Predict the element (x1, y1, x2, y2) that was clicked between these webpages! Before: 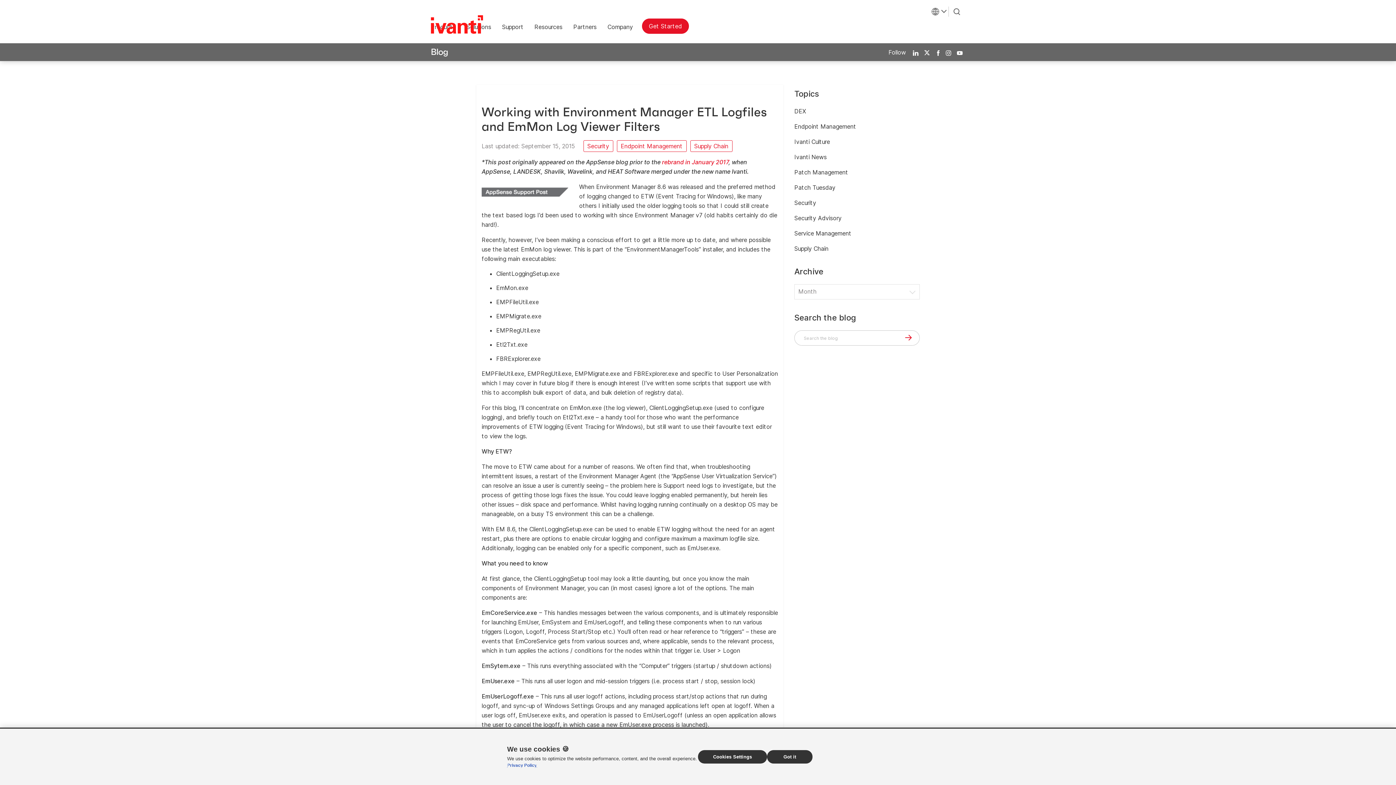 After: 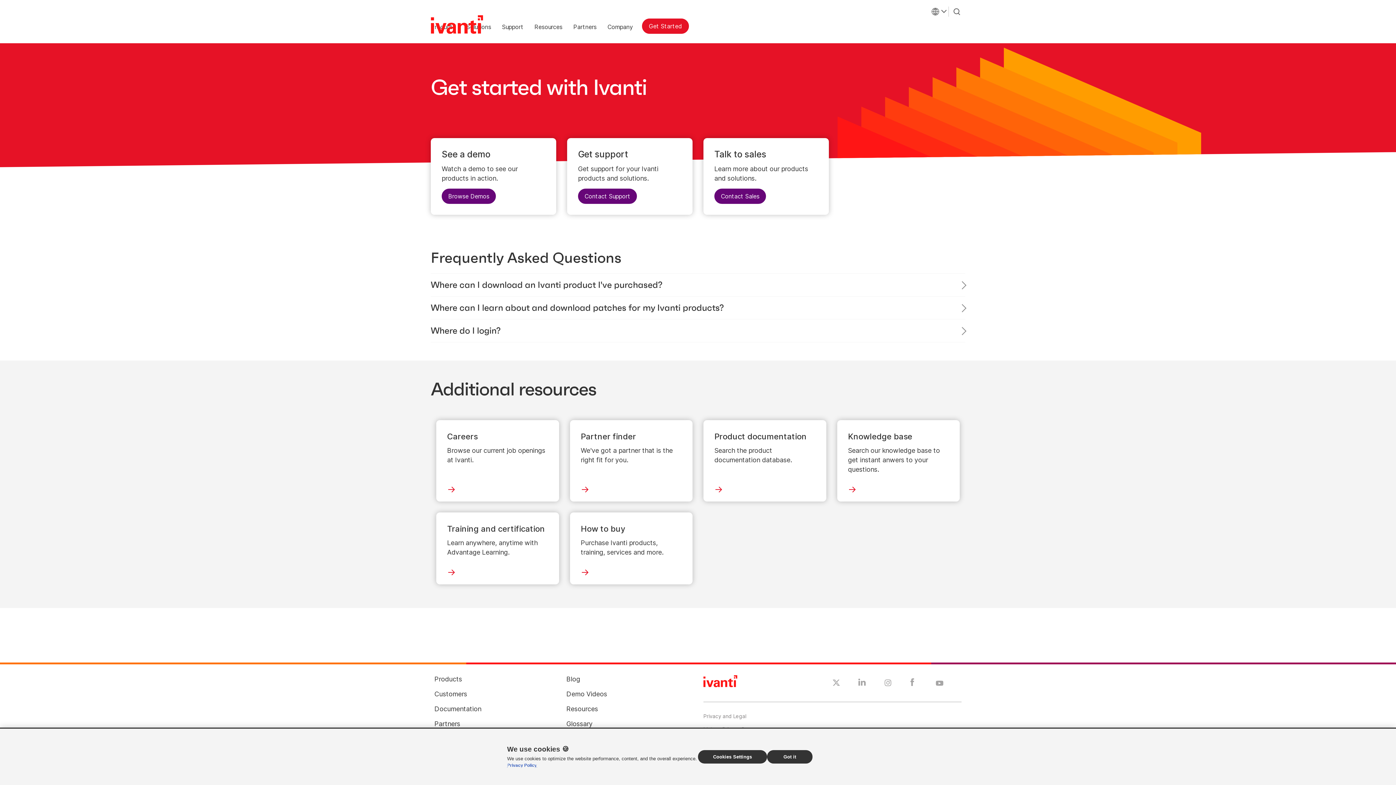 Action: bbox: (642, 18, 688, 33) label: Get Started